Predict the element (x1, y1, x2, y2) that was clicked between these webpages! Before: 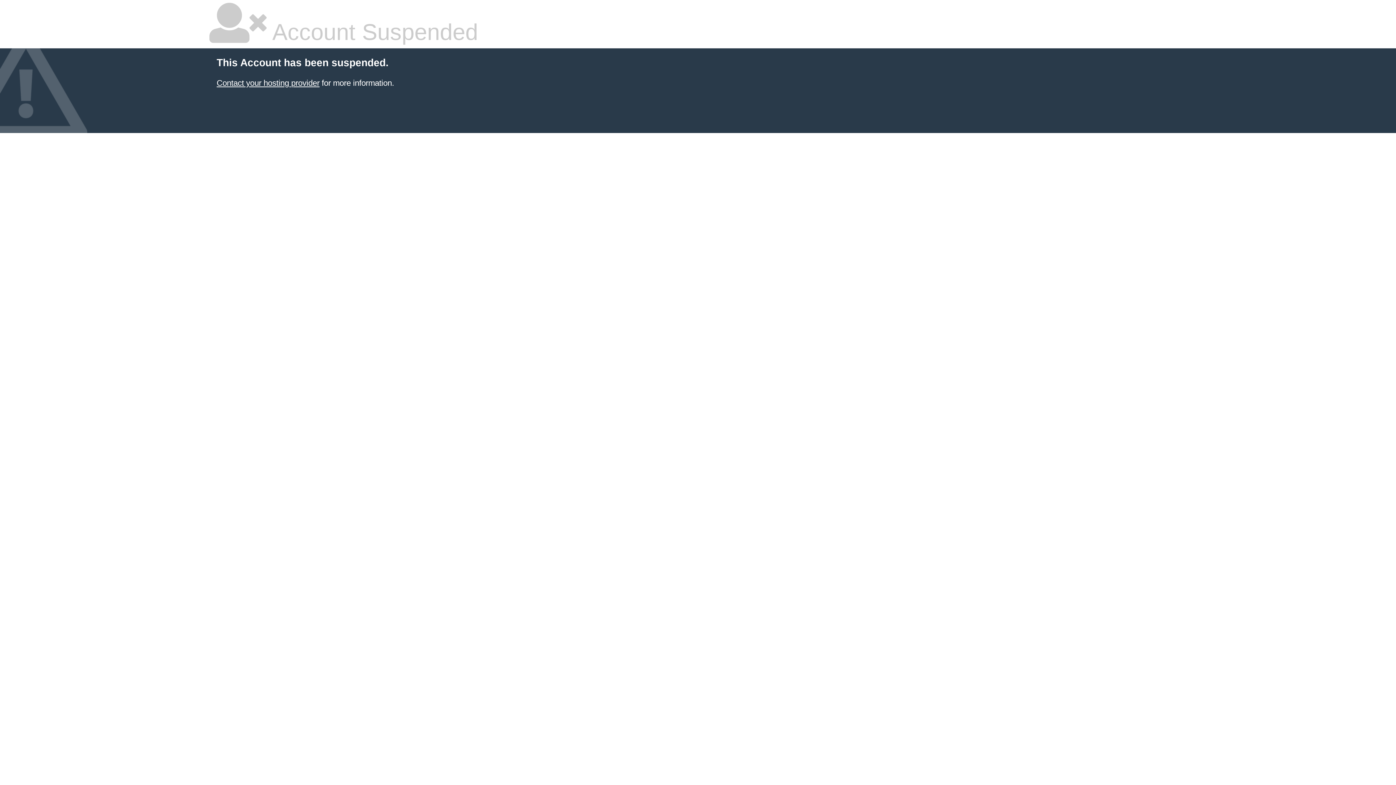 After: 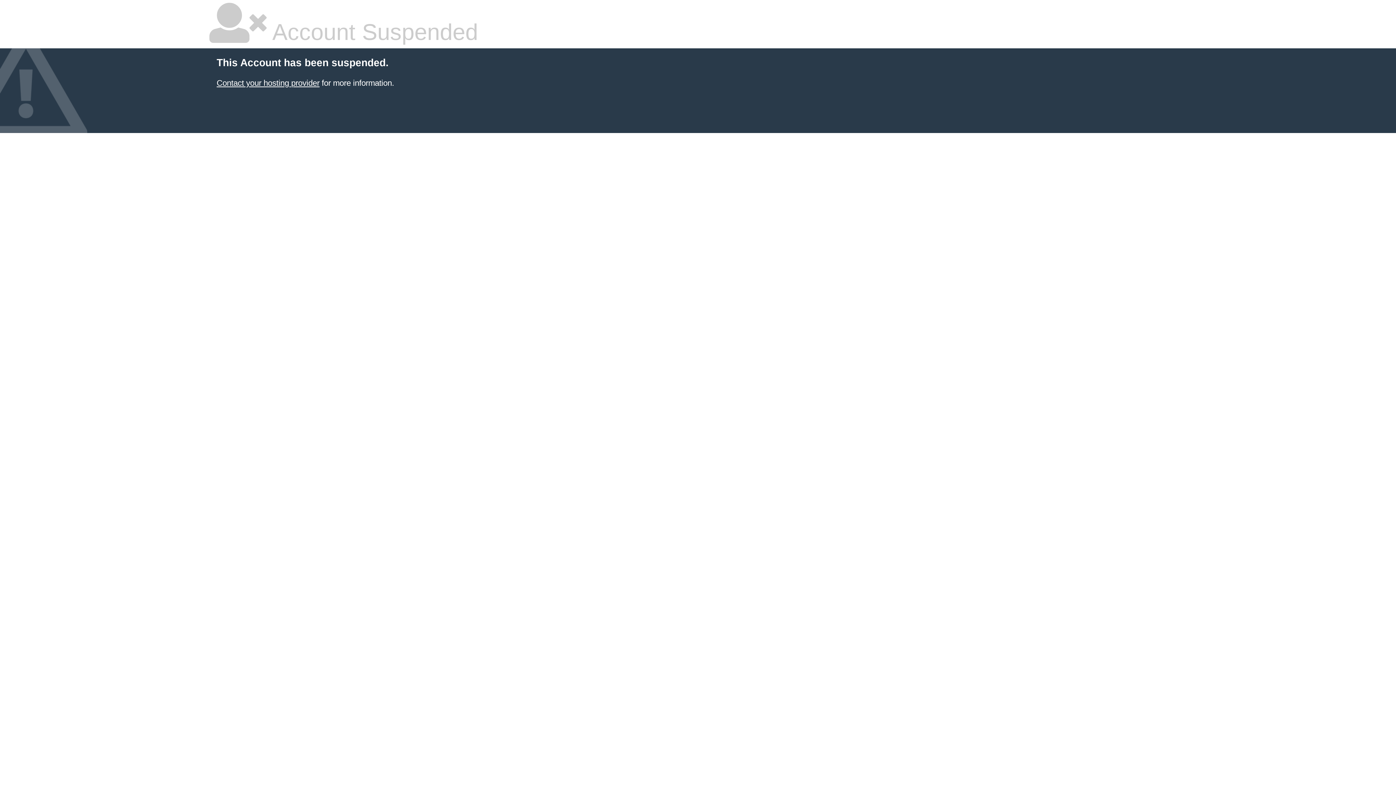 Action: label: Contact your hosting provider bbox: (216, 78, 319, 87)